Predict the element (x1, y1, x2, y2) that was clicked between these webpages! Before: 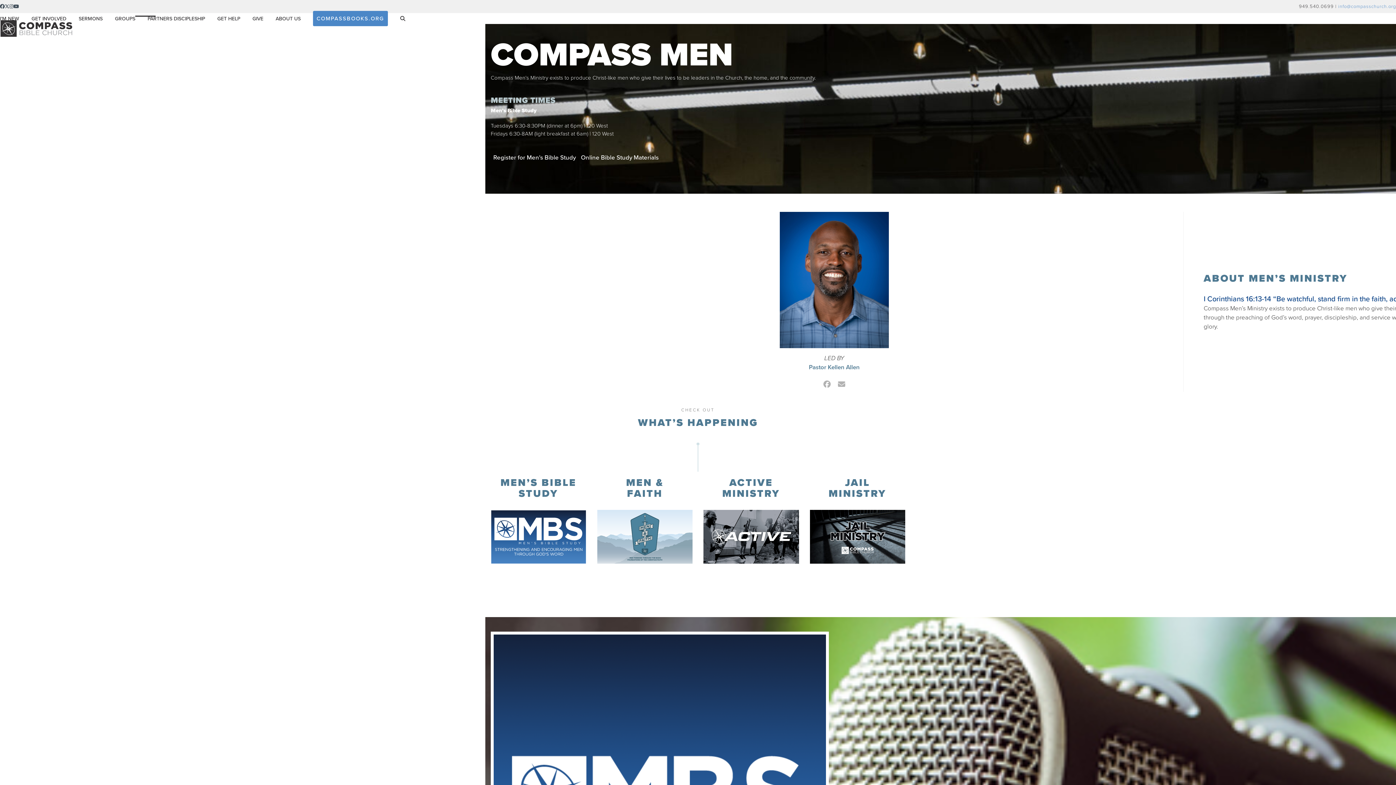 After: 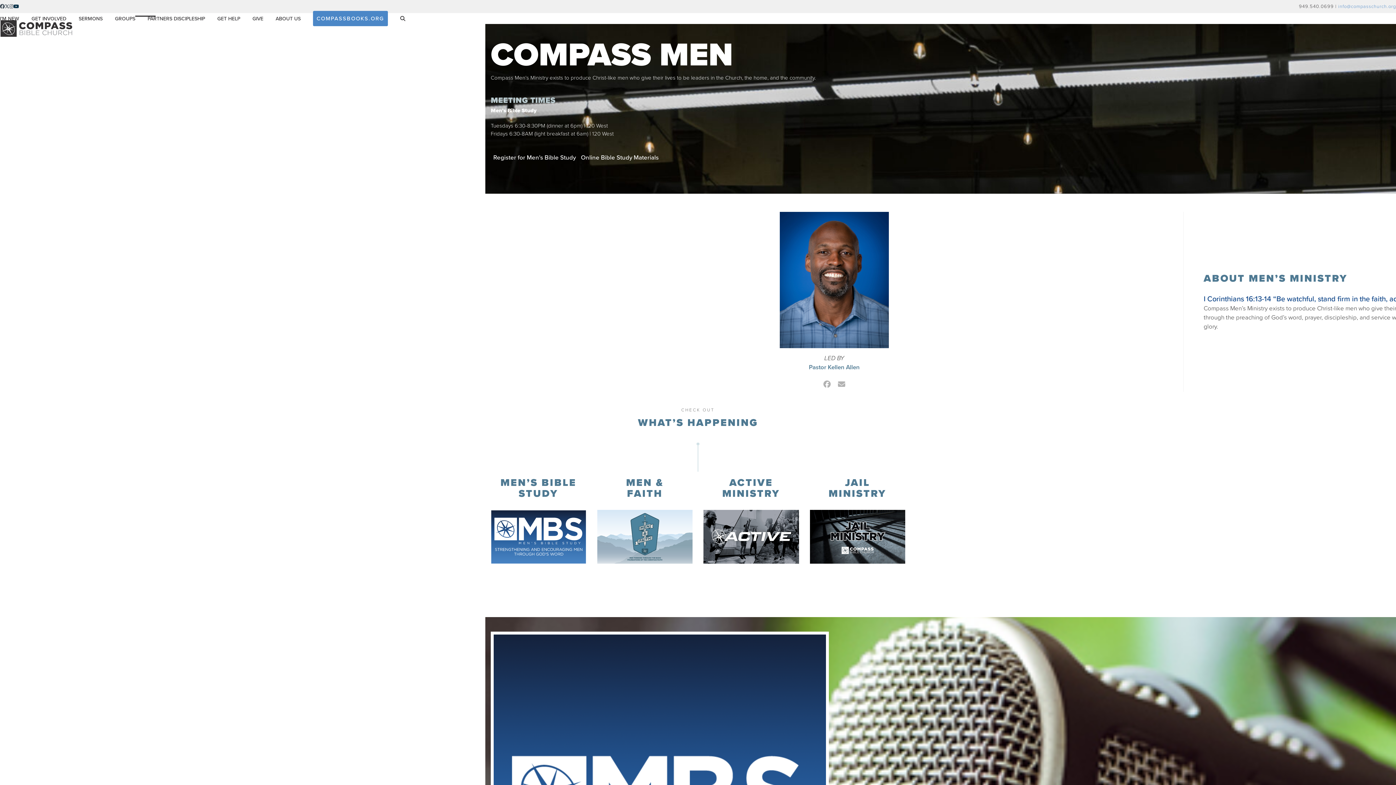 Action: bbox: (13, 1, 18, 11) label: YouTube